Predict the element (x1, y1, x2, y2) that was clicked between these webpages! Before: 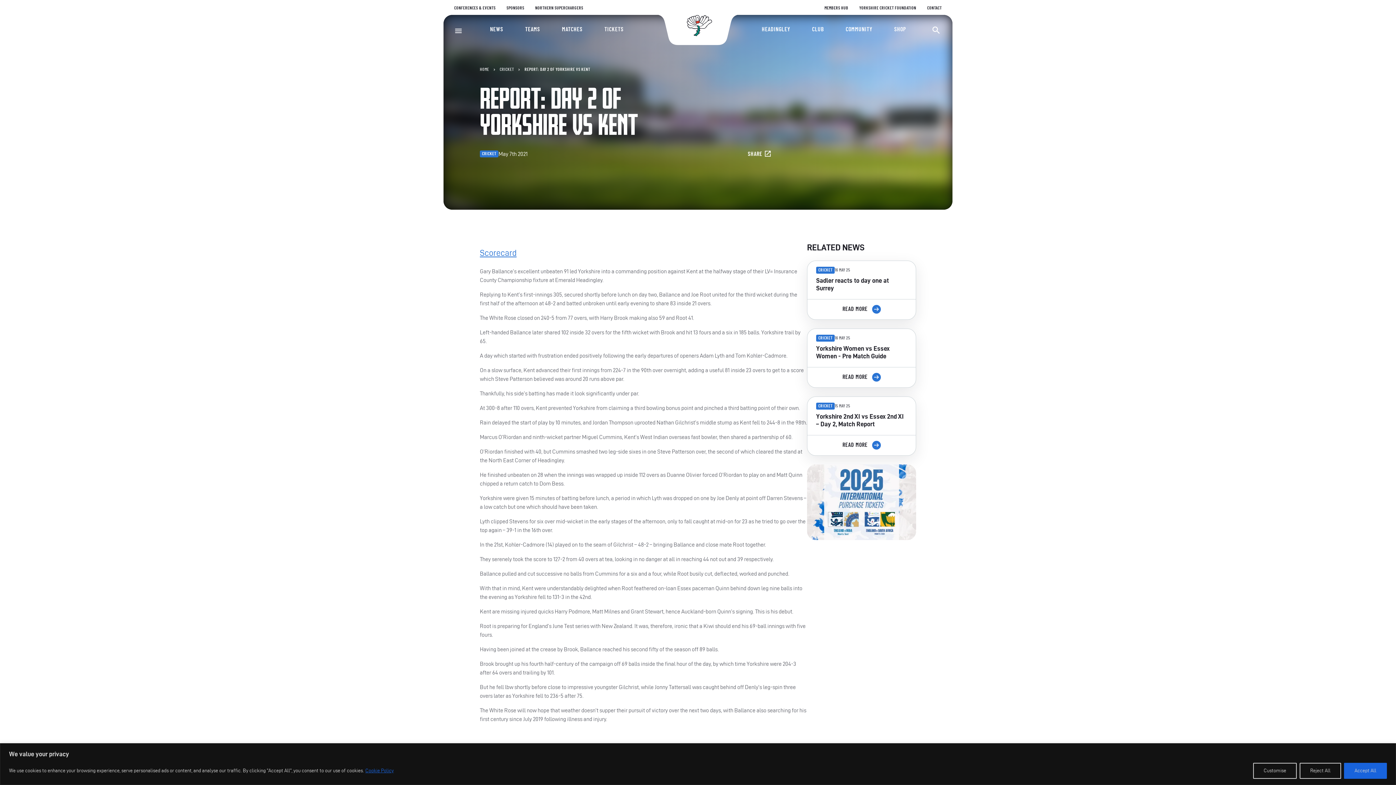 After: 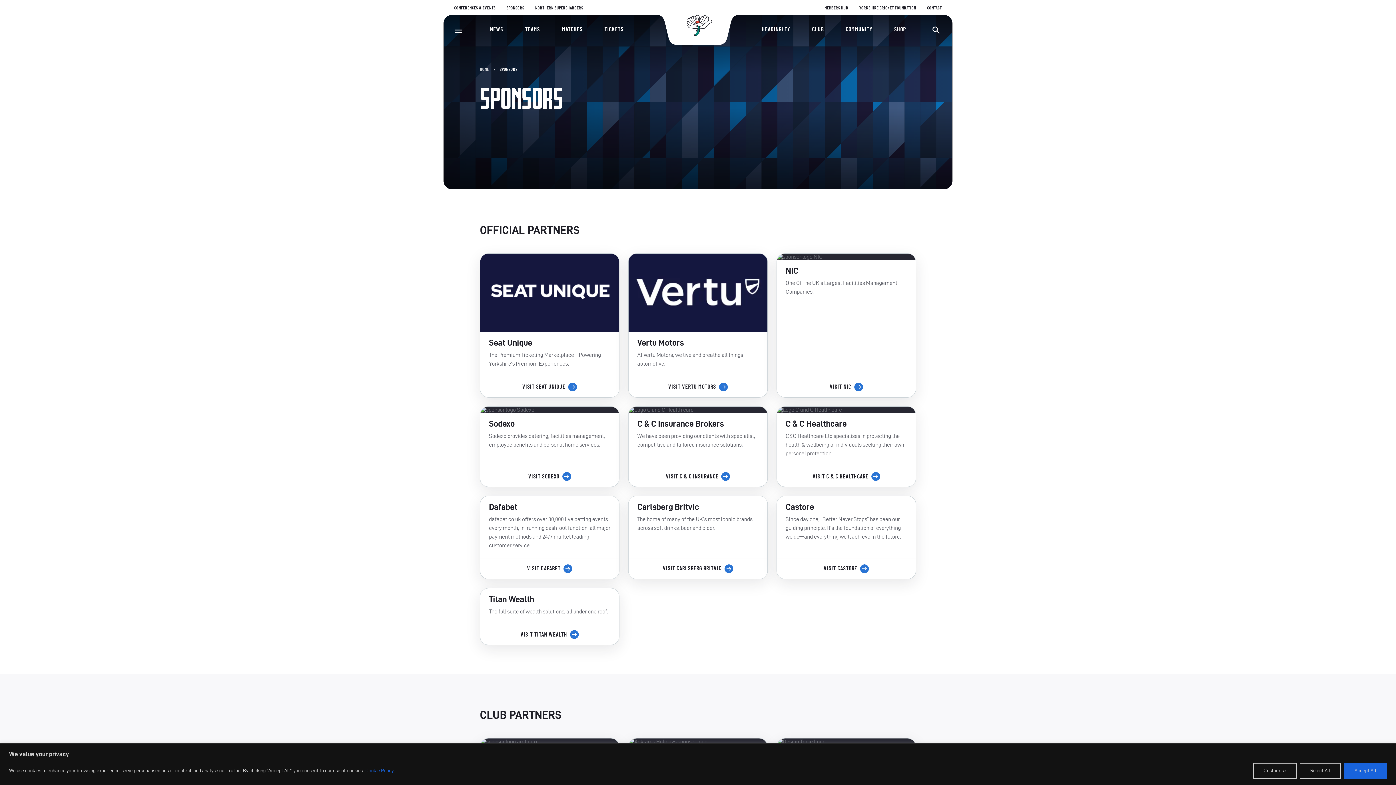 Action: bbox: (506, 5, 524, 10) label: SPONSORS